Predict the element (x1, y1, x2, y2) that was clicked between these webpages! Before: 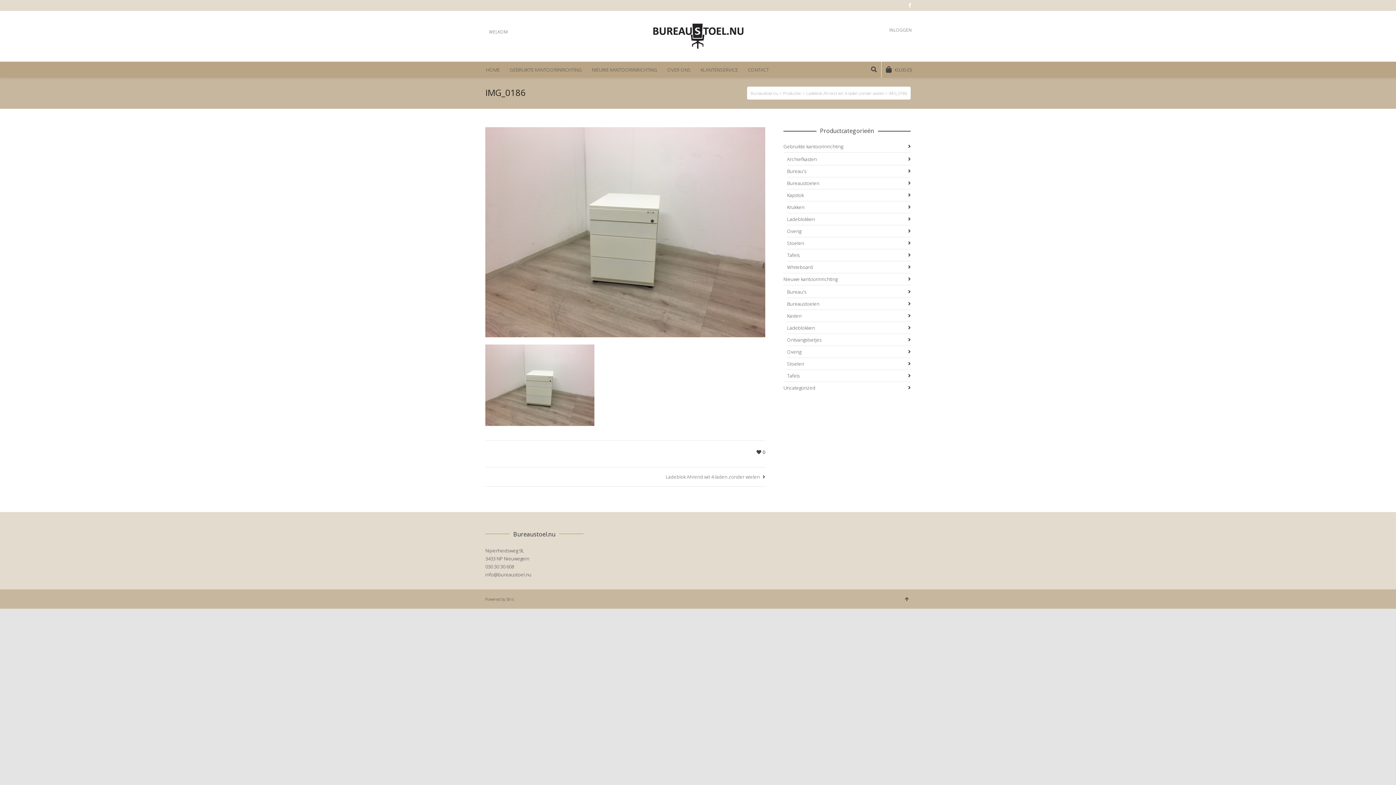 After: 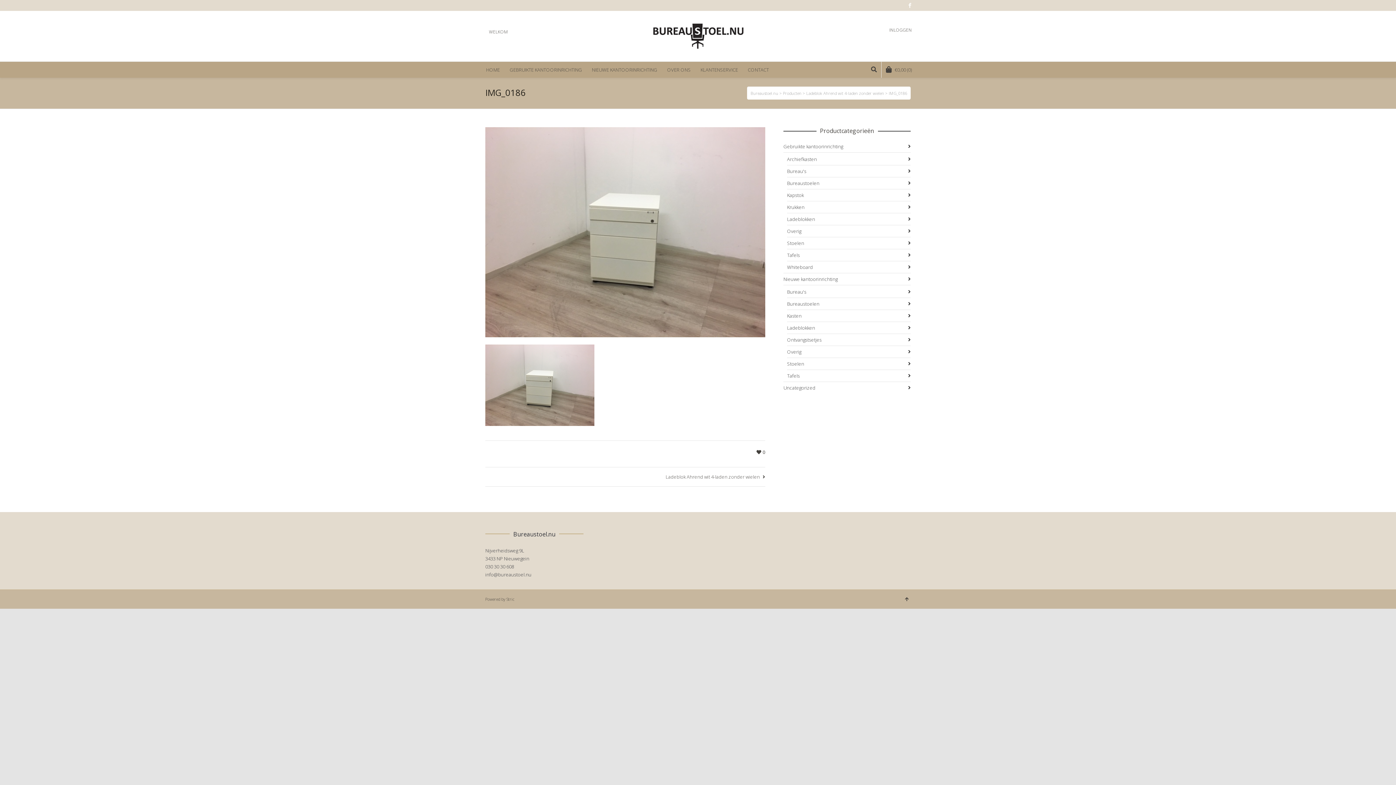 Action: label: Facebook bbox: (905, 1, 914, 9)